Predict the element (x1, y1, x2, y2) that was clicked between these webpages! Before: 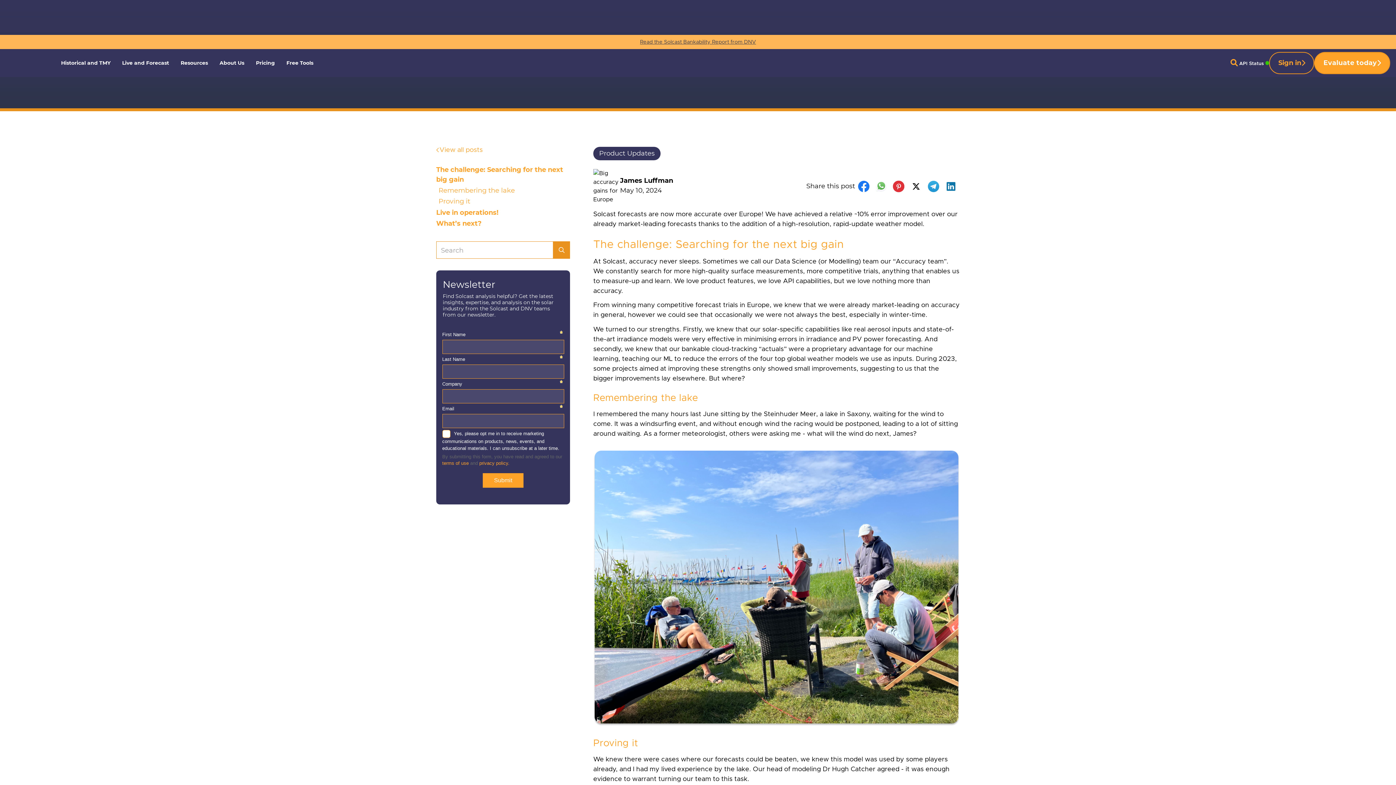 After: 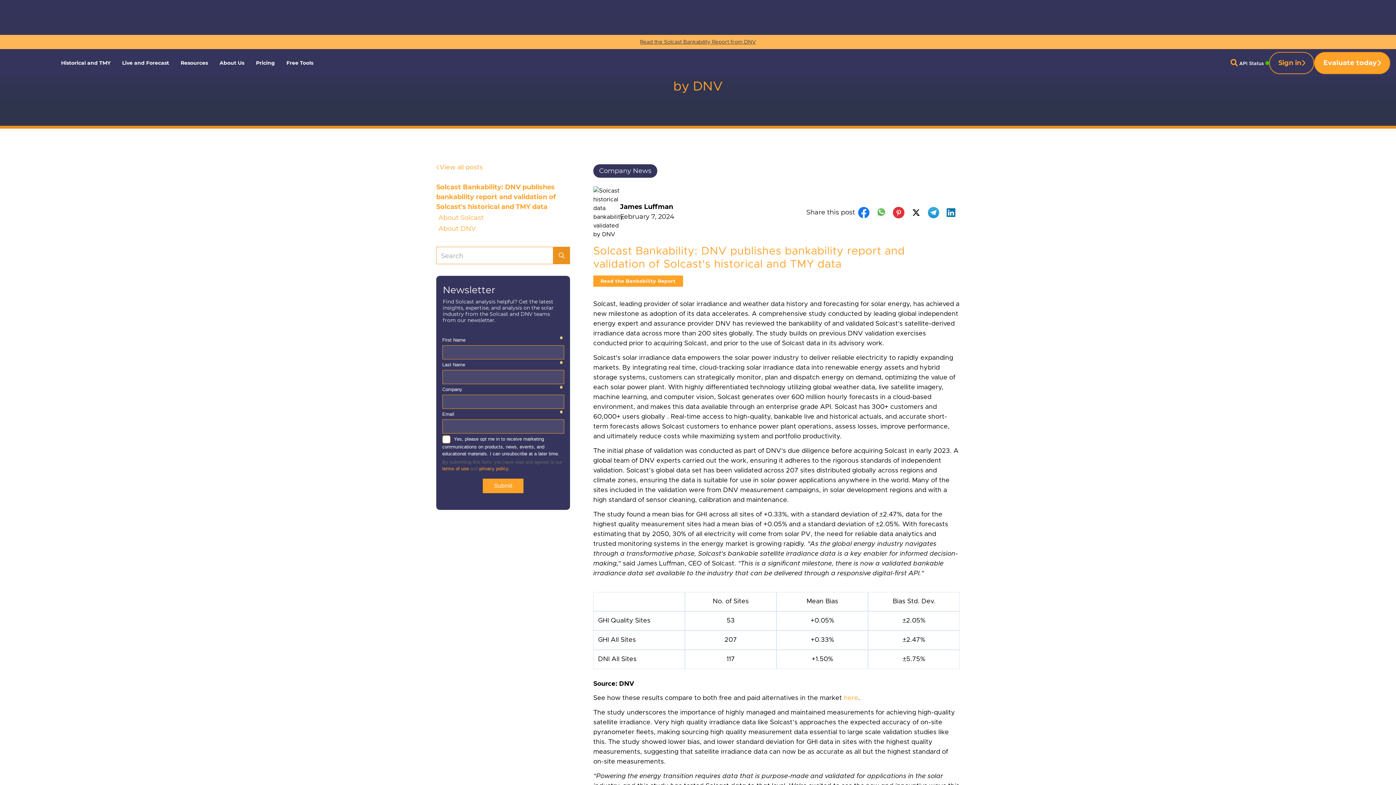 Action: bbox: (640, 38, 756, 46) label: Read the Solcast Bankability Report from DNV